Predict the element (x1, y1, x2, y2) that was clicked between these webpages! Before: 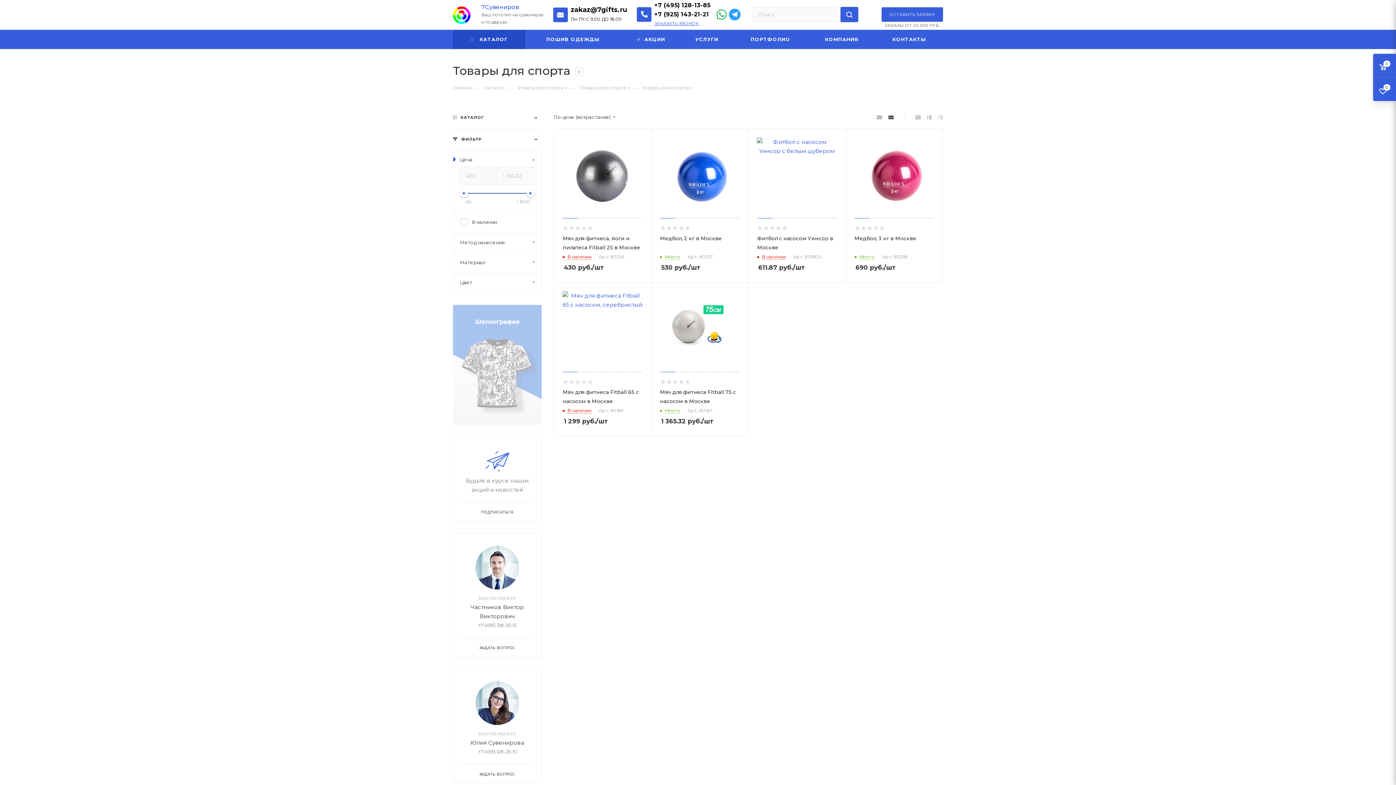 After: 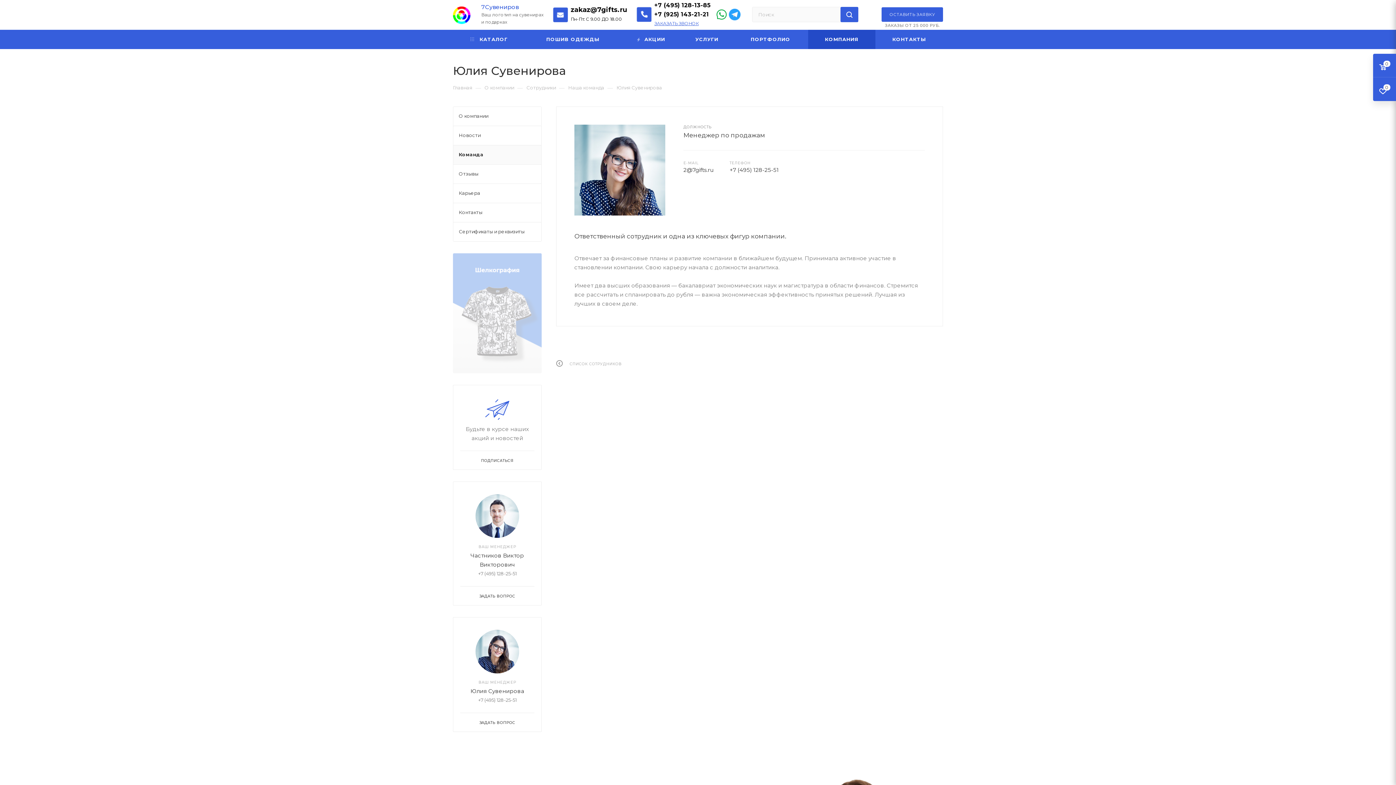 Action: bbox: (475, 681, 519, 725)